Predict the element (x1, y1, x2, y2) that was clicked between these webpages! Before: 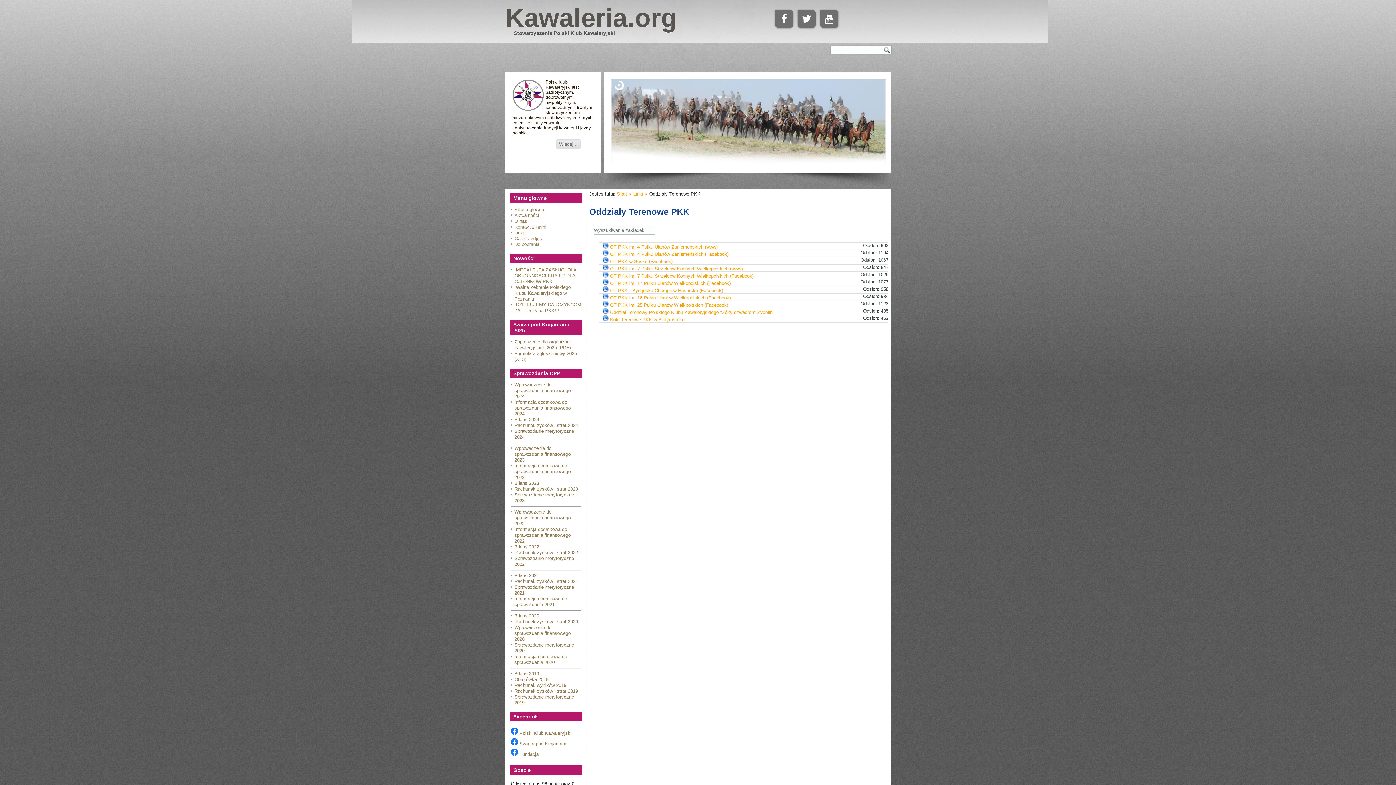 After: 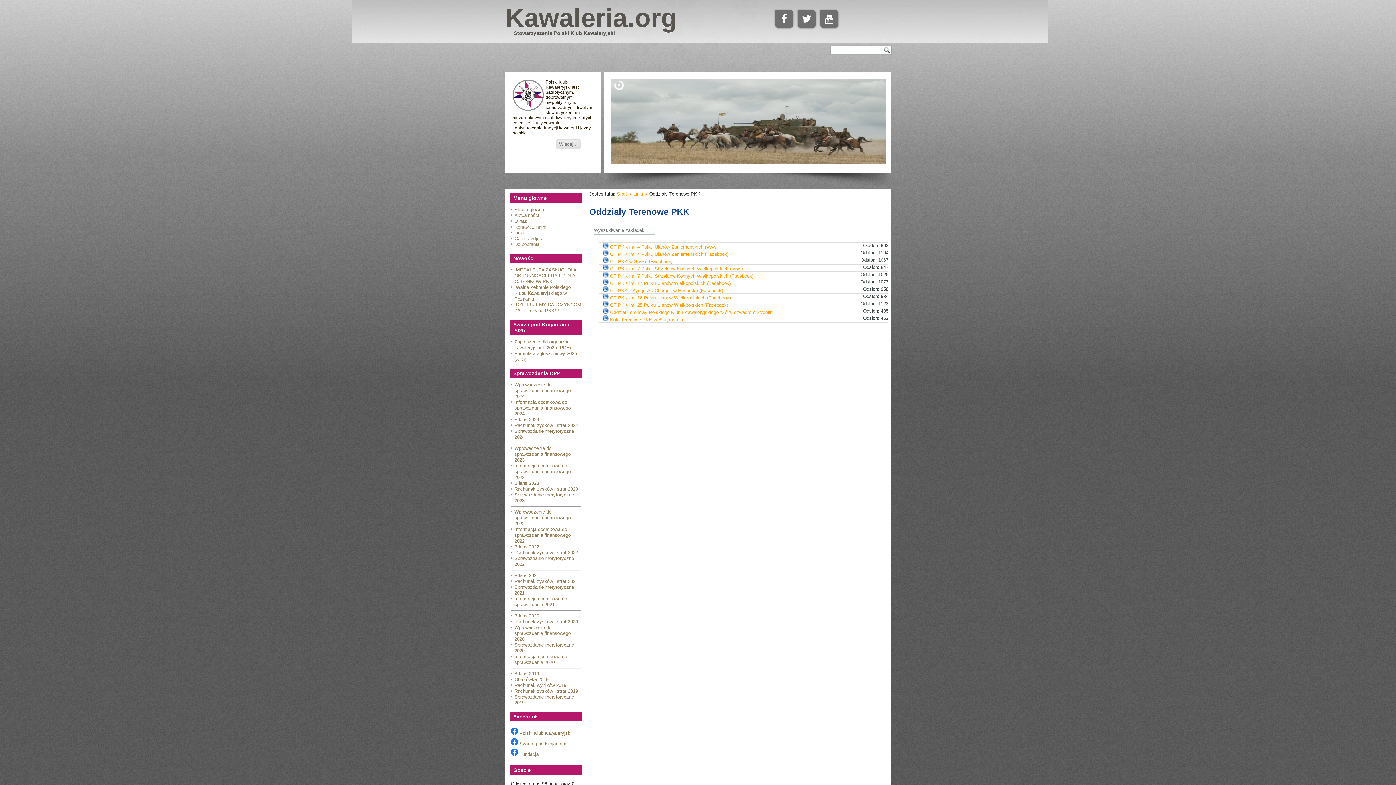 Action: bbox: (514, 654, 567, 665) label: Informacja dodatkowa do sprawozdania 2020